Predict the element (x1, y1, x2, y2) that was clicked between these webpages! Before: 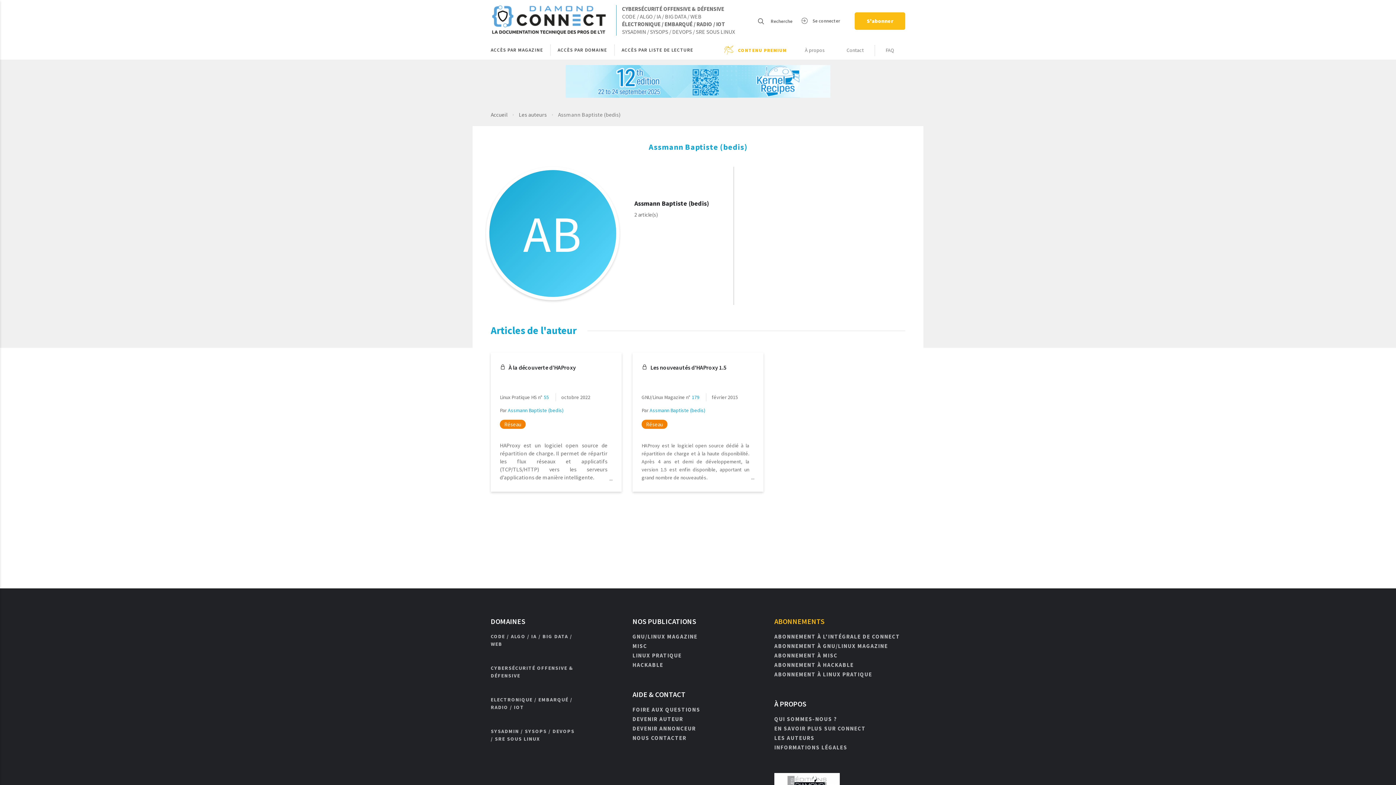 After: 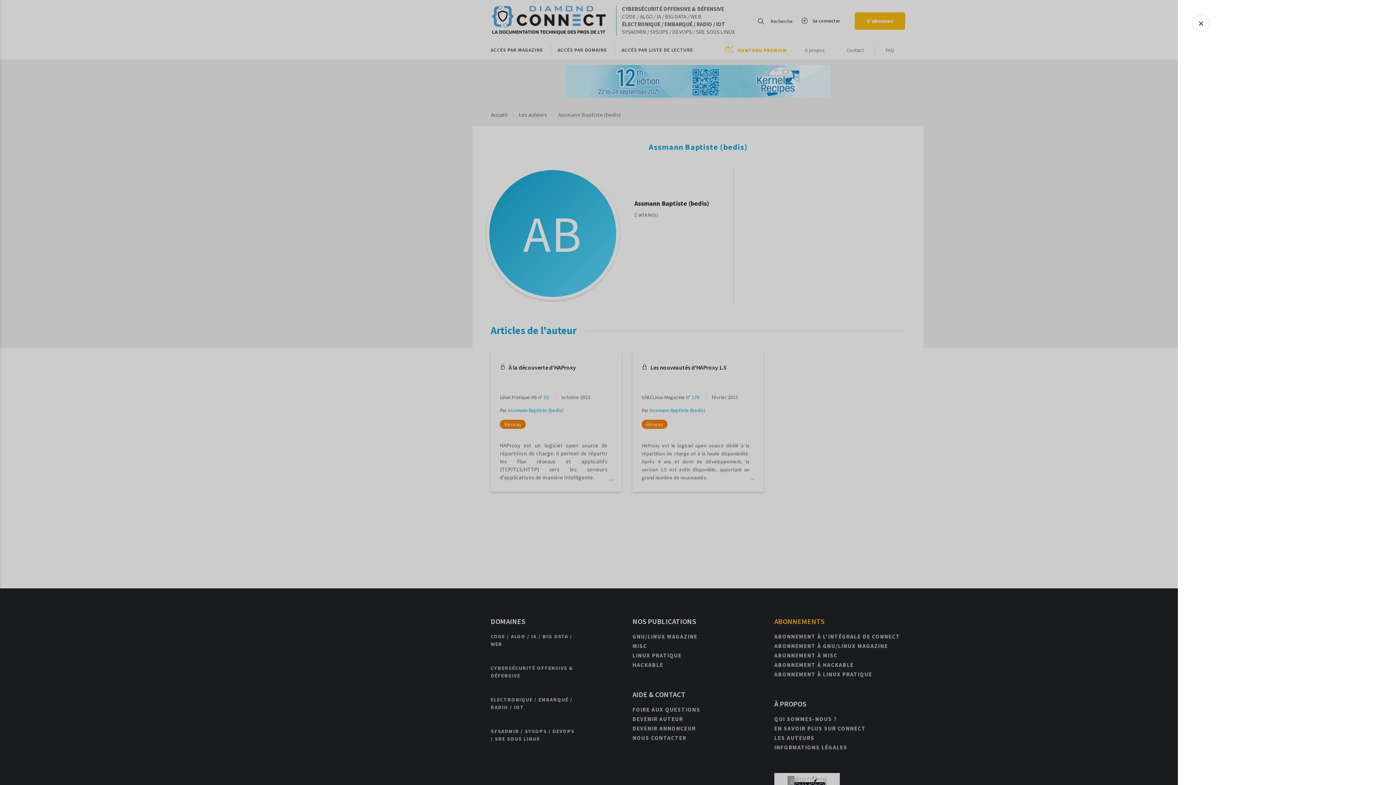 Action: label: Se connecter bbox: (800, 12, 847, 29)